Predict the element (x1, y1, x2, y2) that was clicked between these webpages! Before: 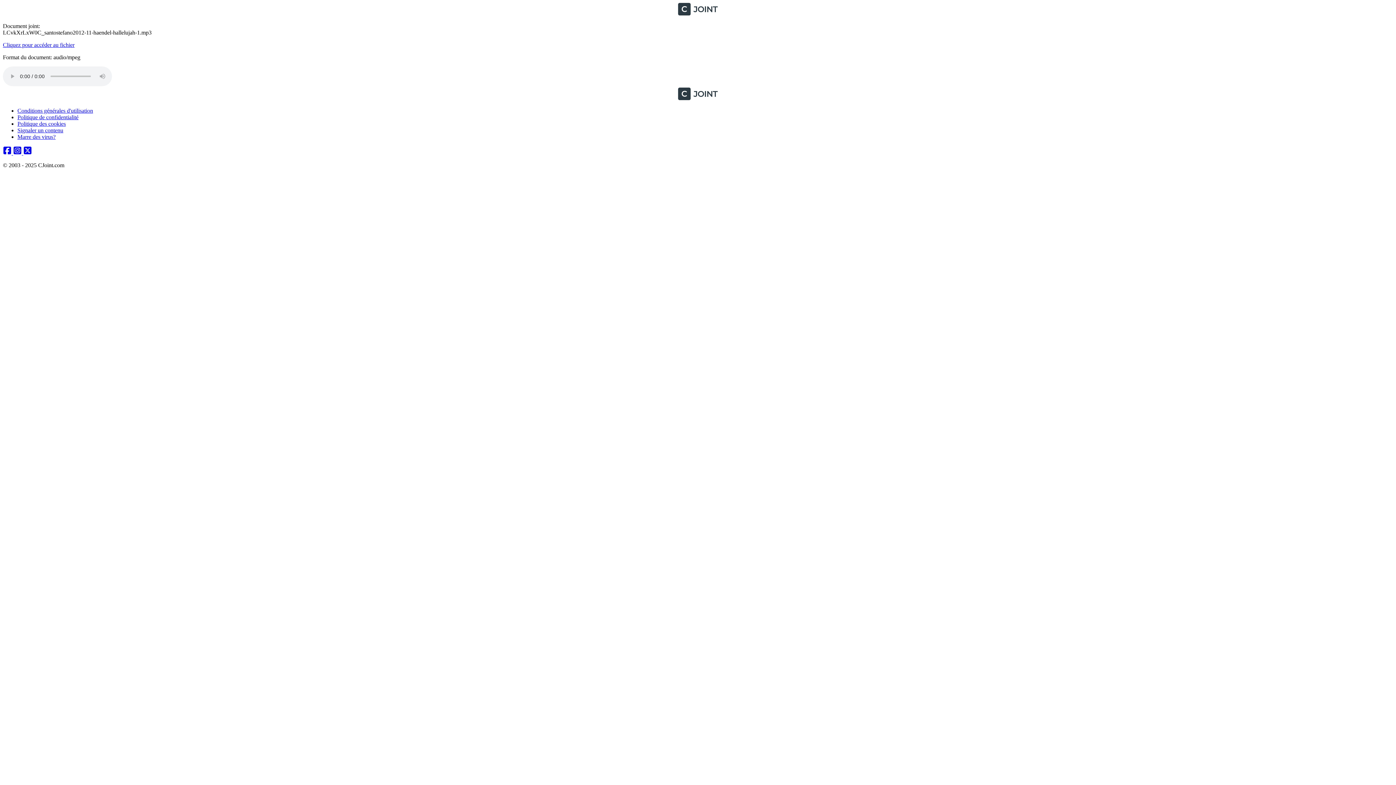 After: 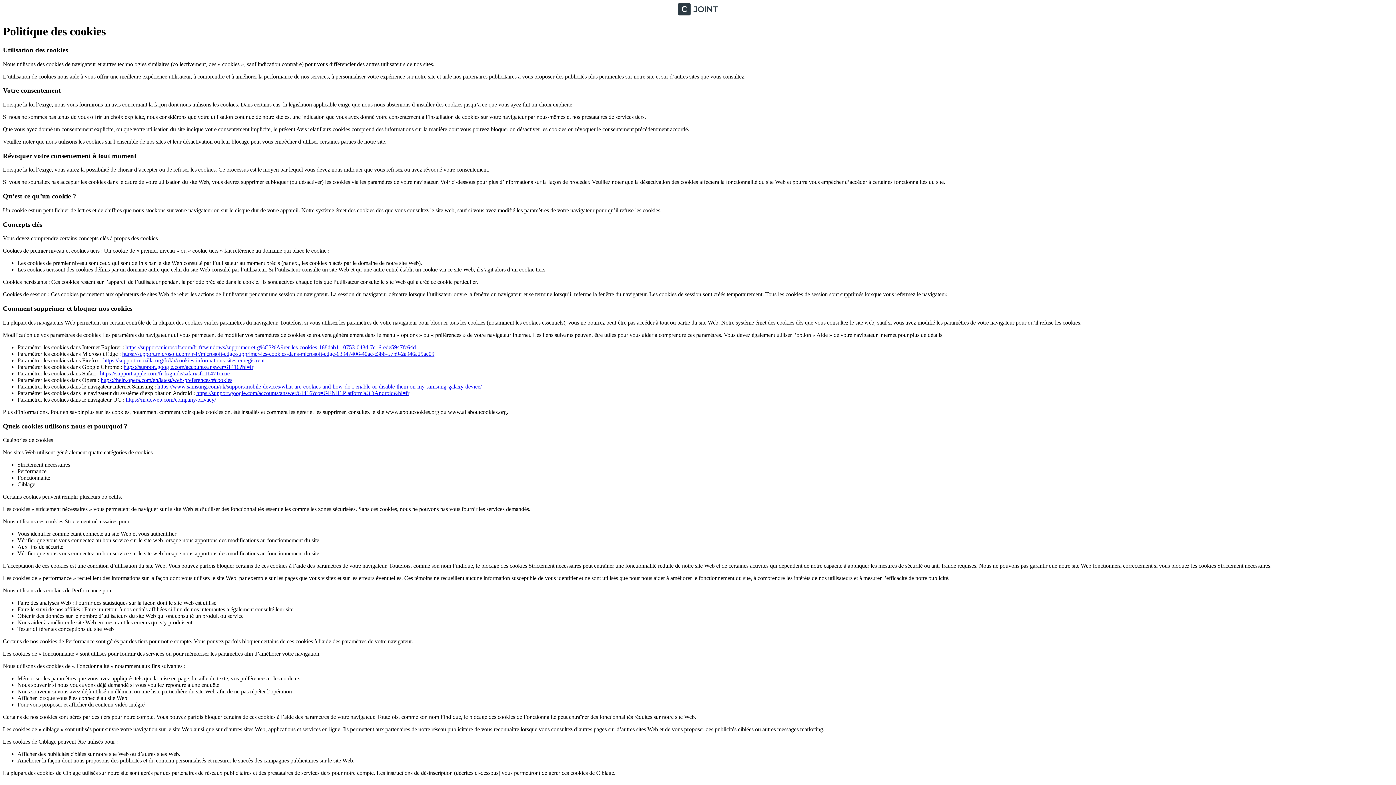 Action: bbox: (17, 120, 65, 126) label: Politique des cookies